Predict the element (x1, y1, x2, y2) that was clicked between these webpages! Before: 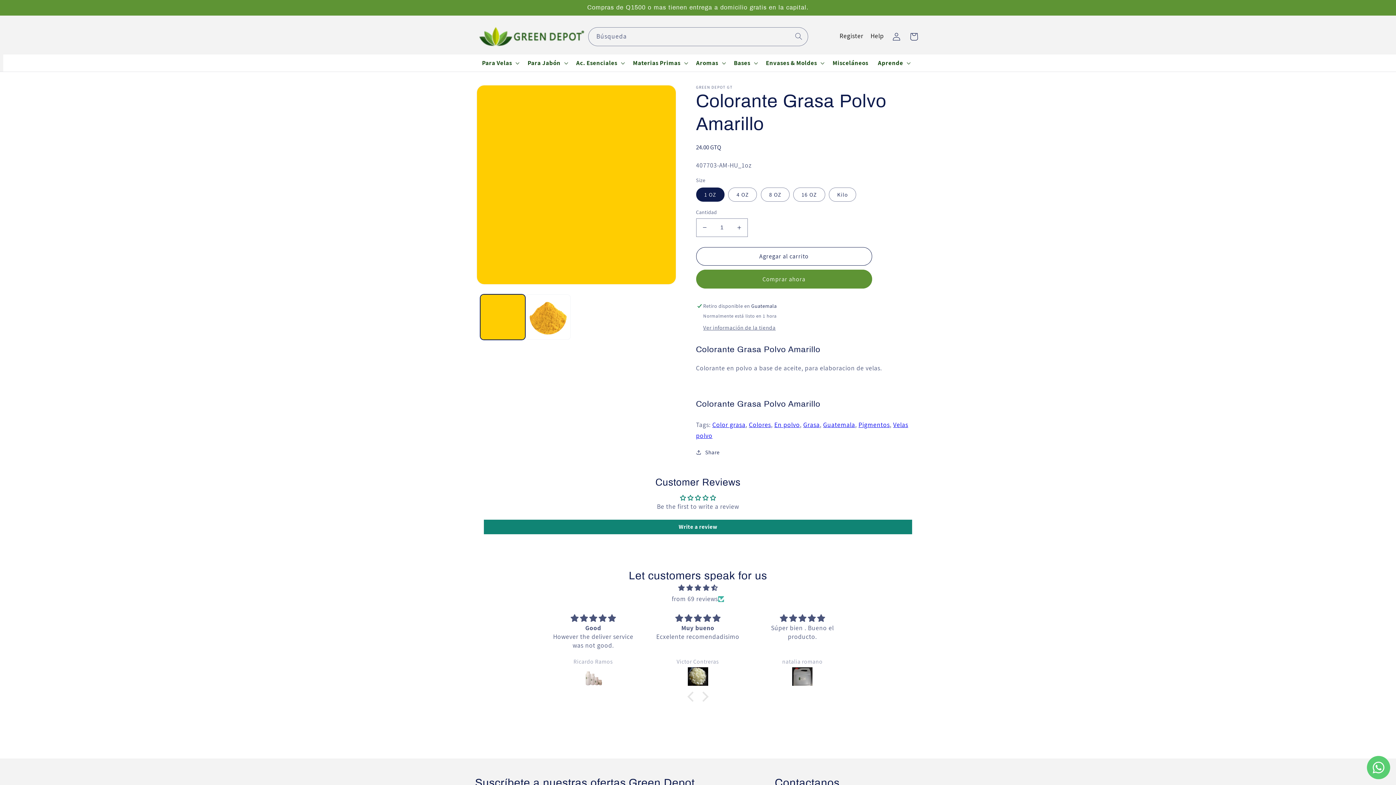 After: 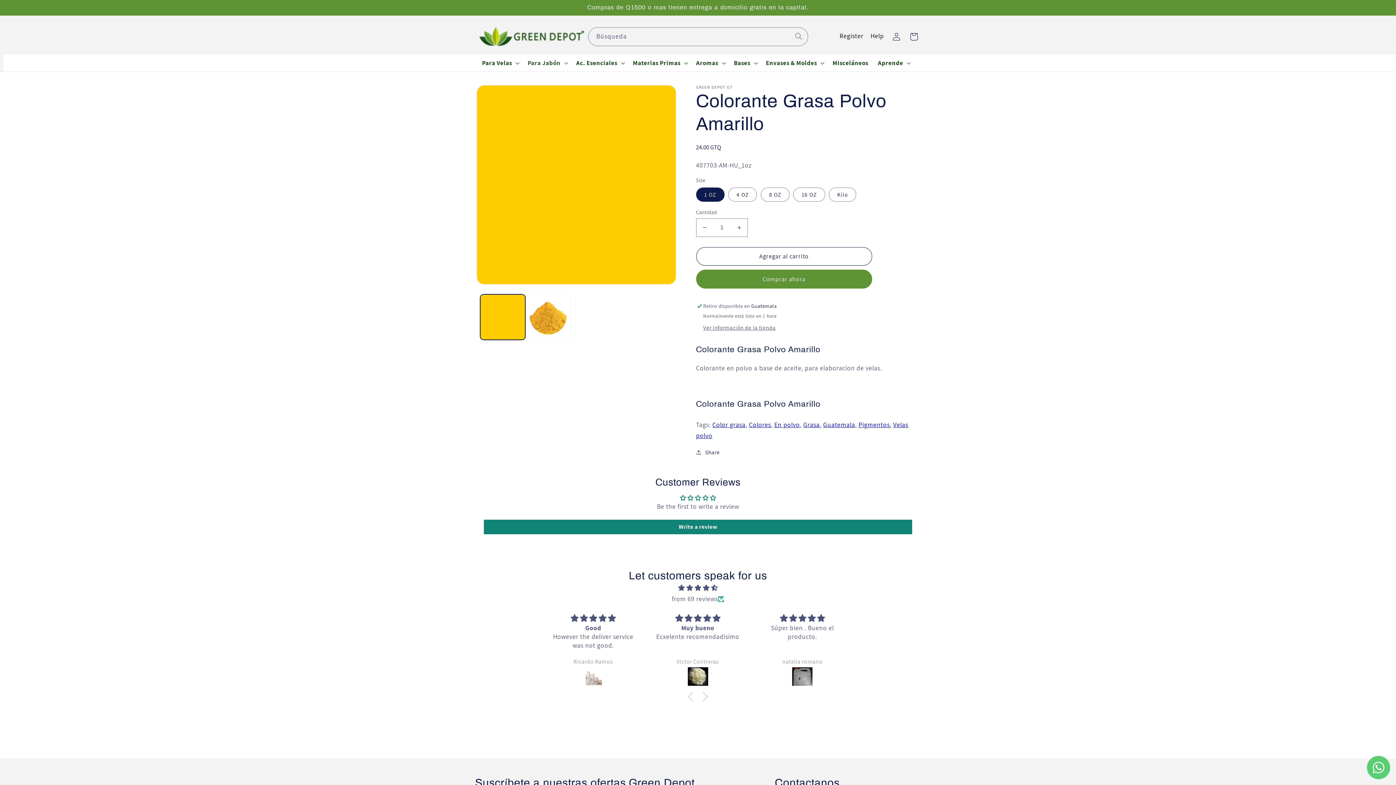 Action: bbox: (522, 54, 571, 71) label: Para Jabón